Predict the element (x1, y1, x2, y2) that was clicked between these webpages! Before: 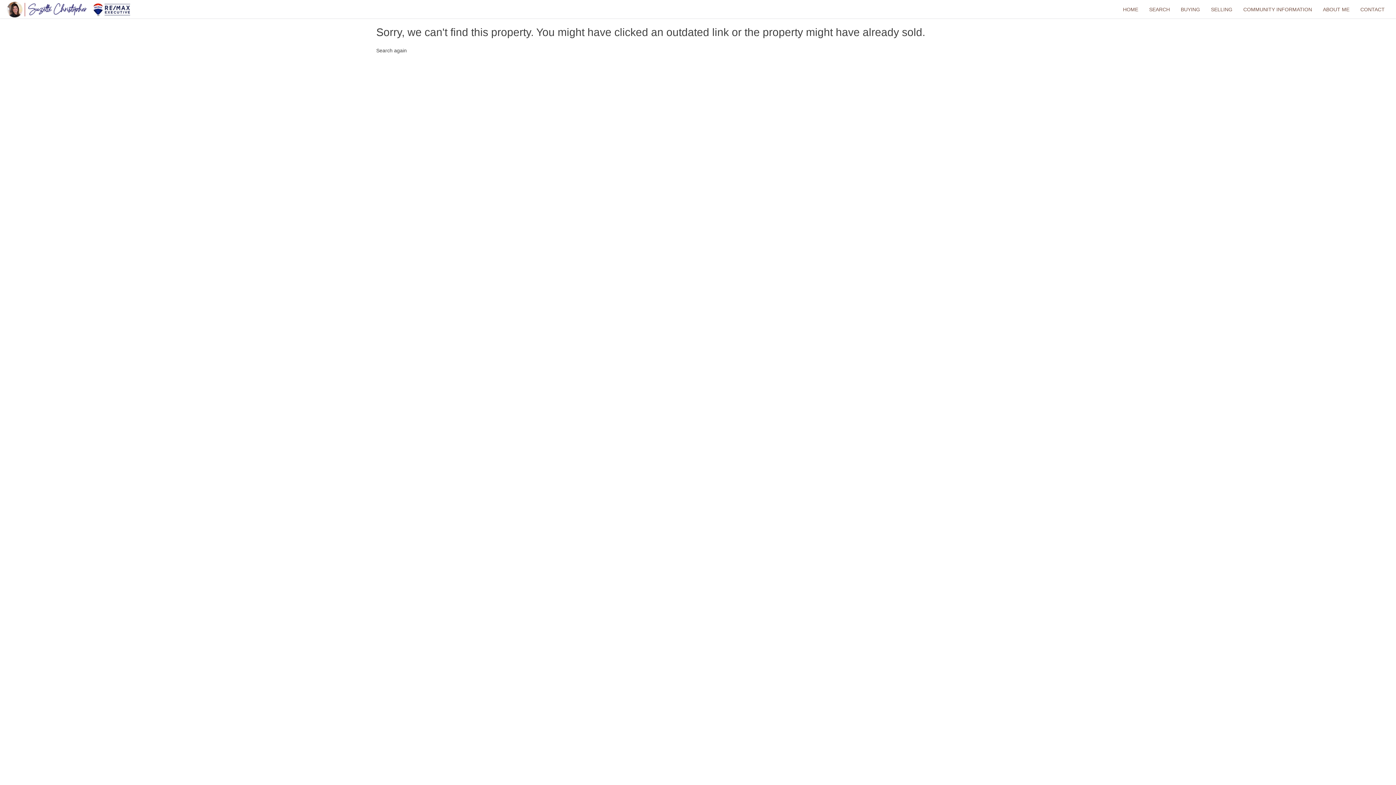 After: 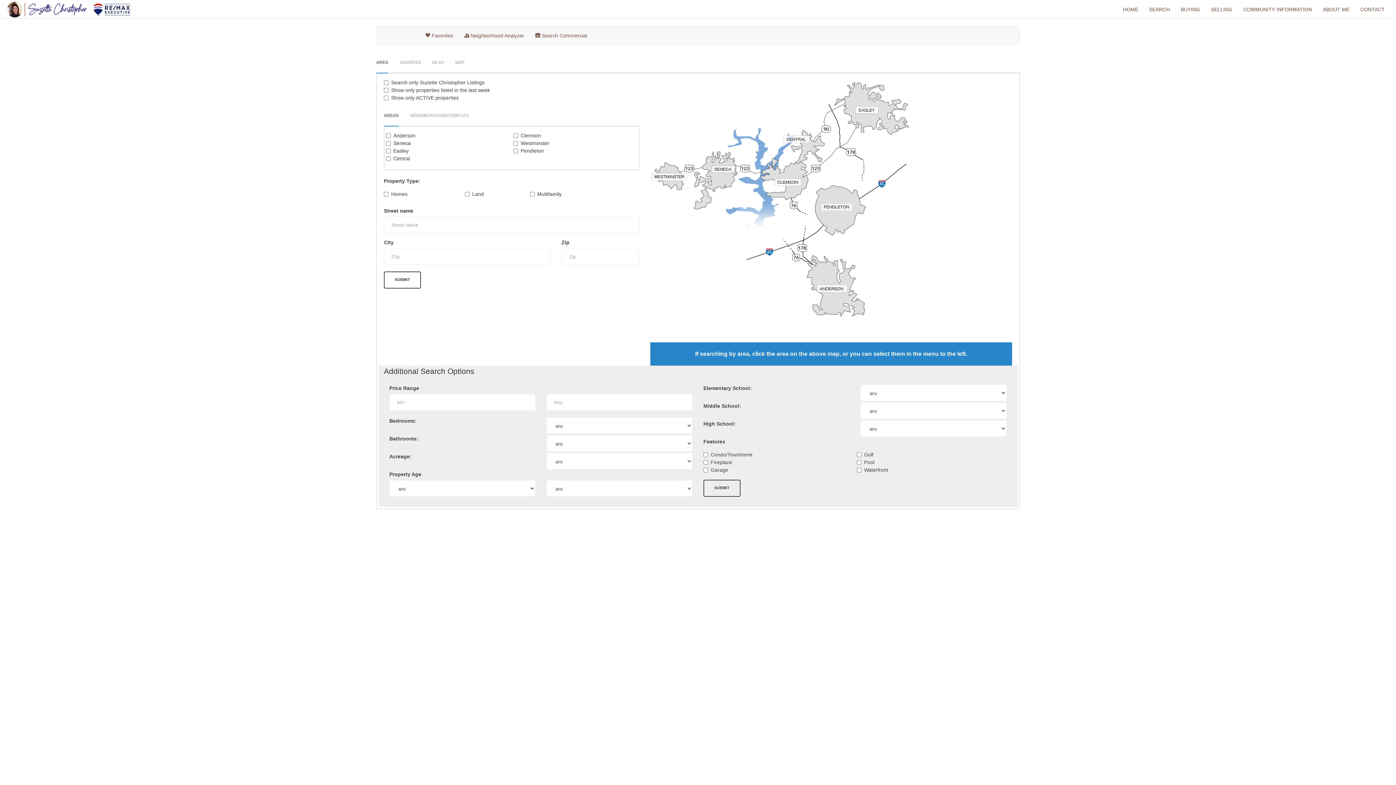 Action: bbox: (1144, 0, 1175, 18) label: SEARCH